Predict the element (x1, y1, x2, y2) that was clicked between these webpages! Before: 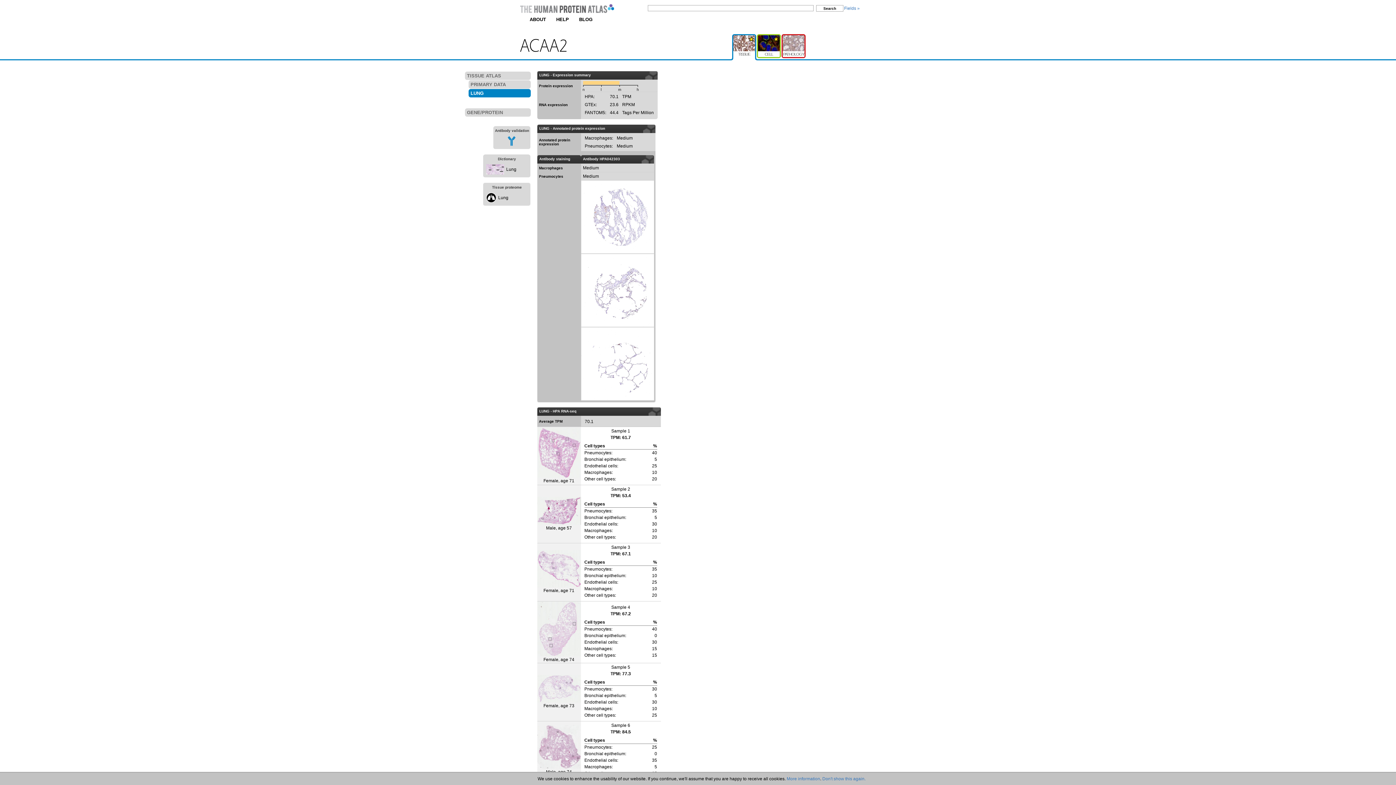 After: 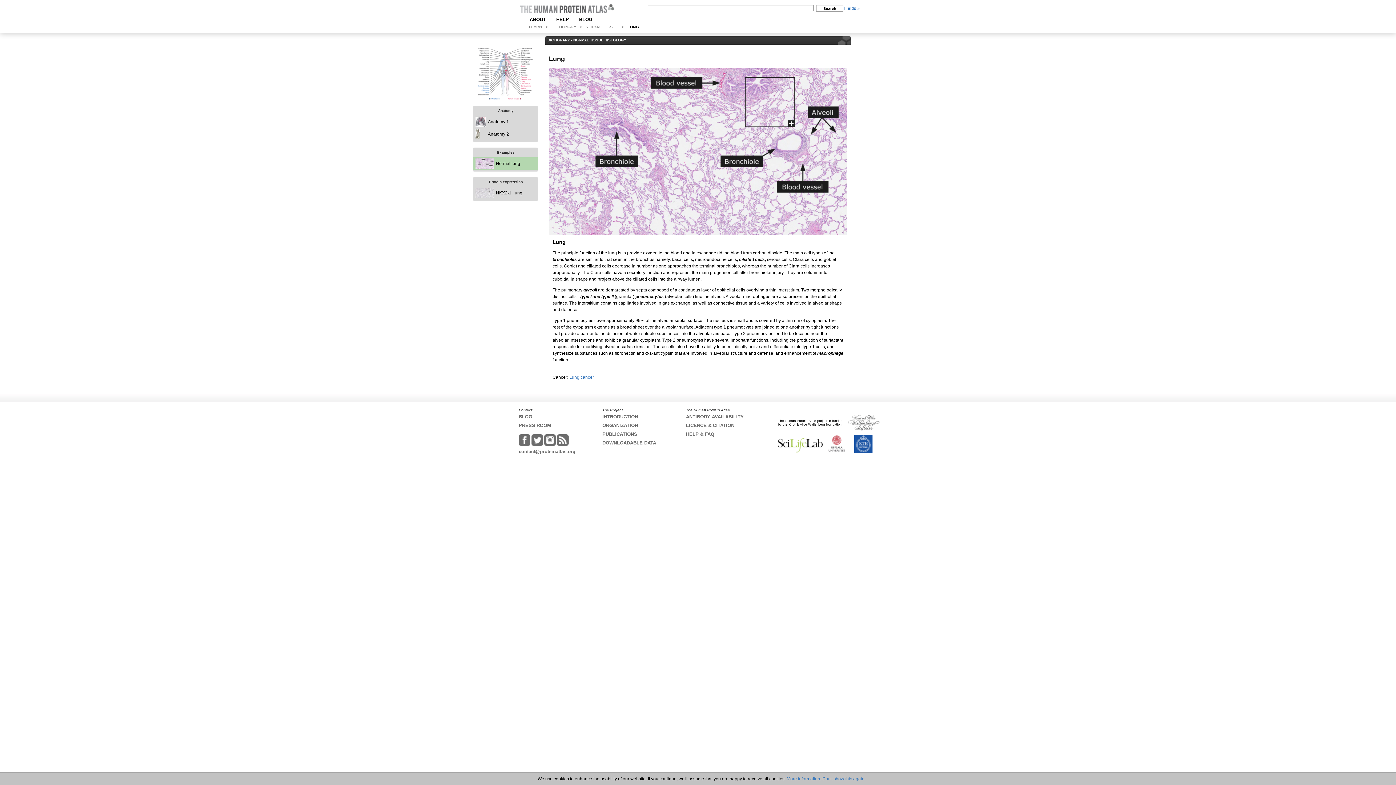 Action: bbox: (486, 170, 504, 175)